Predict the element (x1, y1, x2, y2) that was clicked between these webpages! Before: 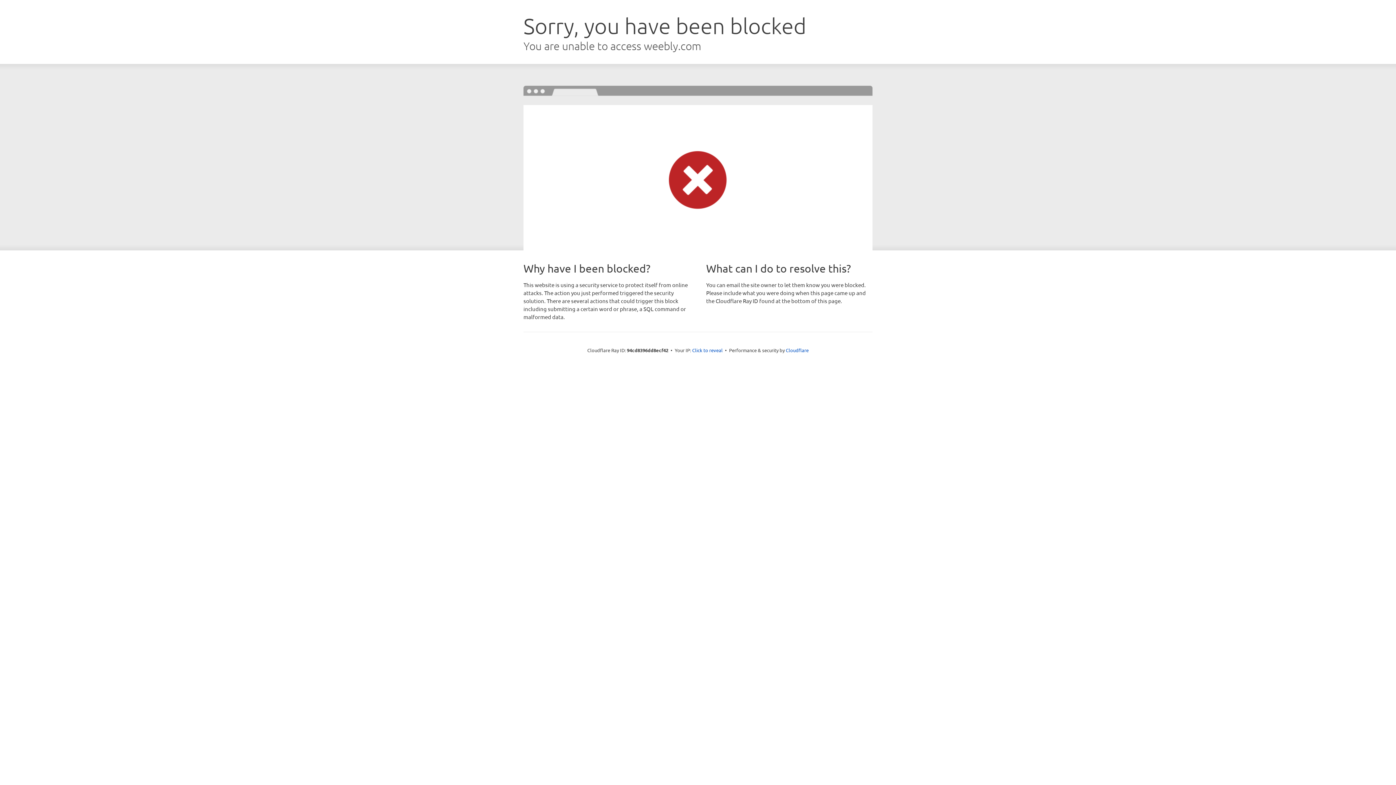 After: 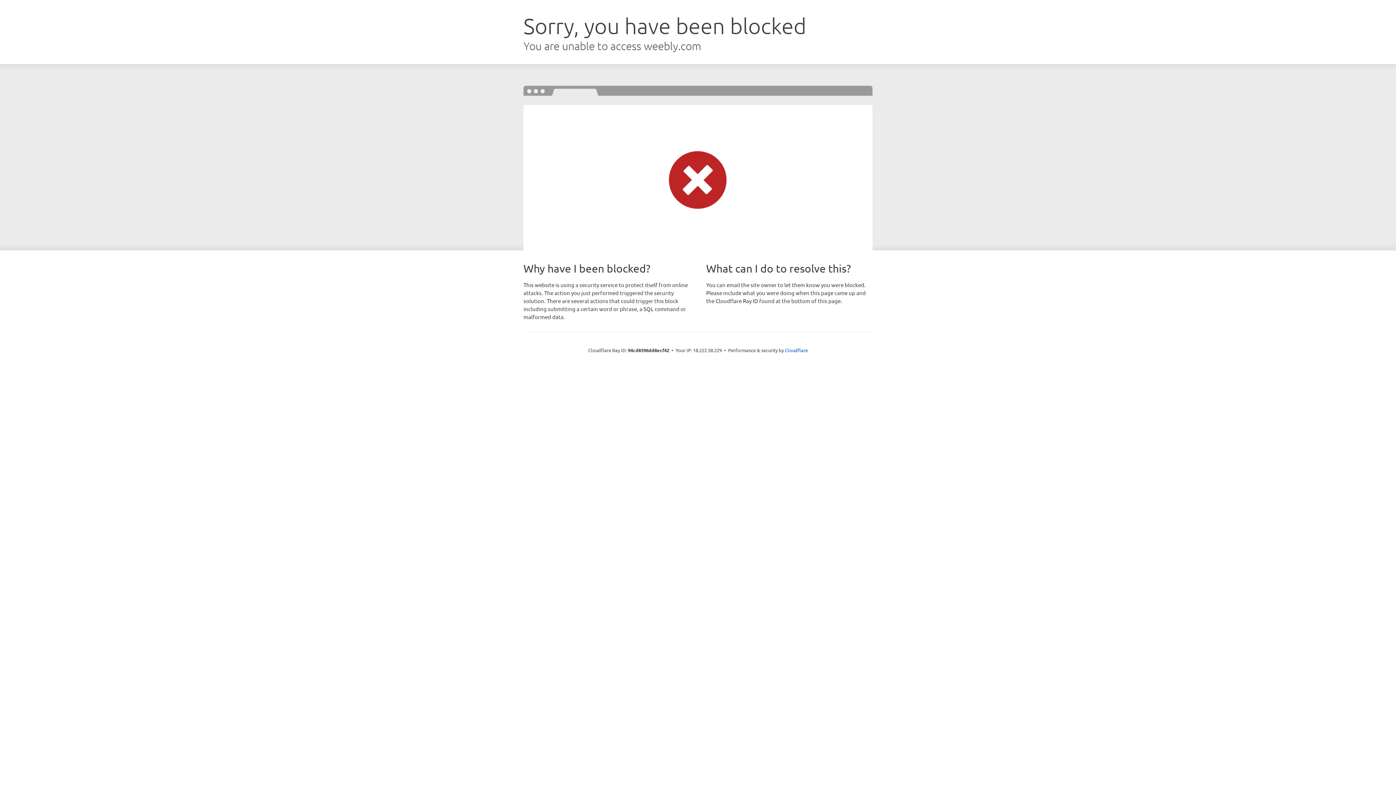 Action: label: Click to reveal bbox: (692, 346, 722, 353)